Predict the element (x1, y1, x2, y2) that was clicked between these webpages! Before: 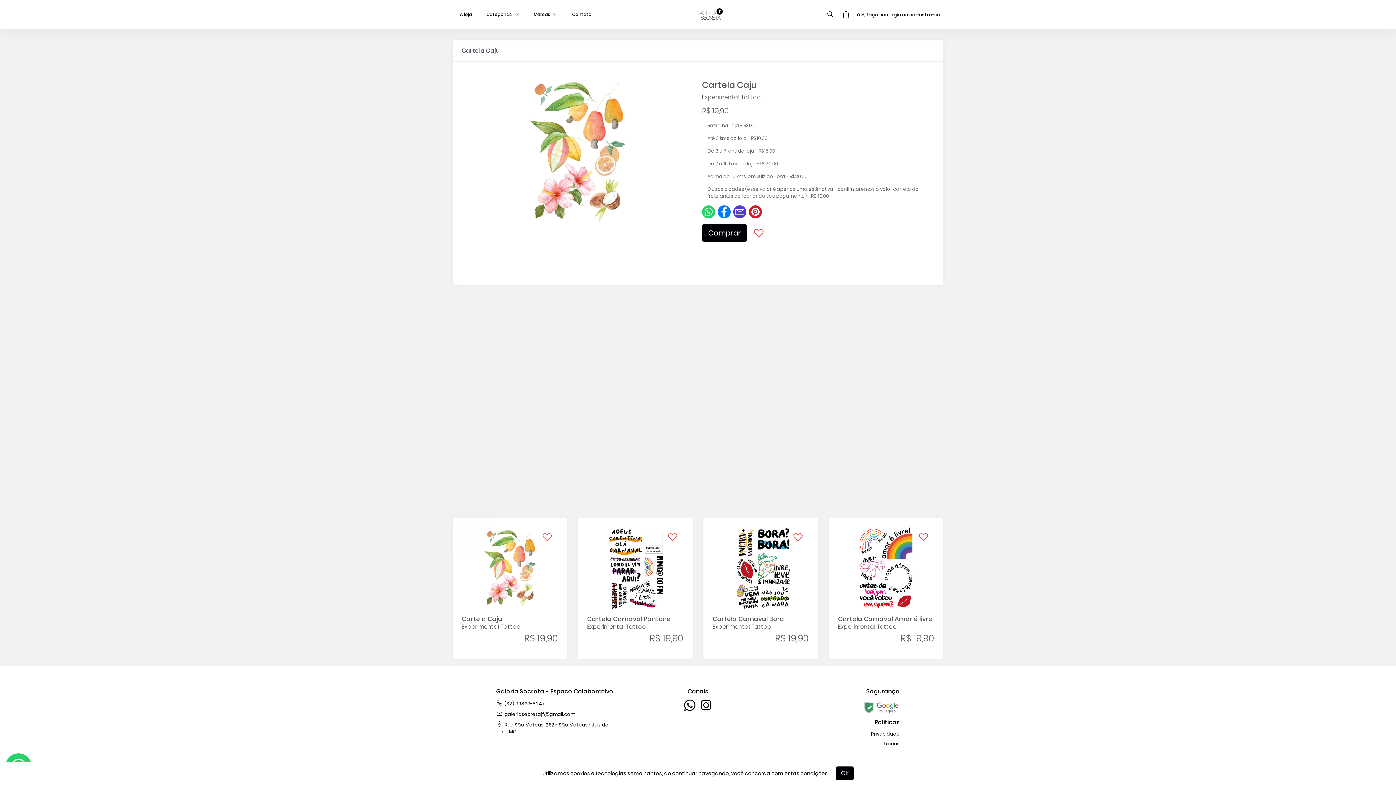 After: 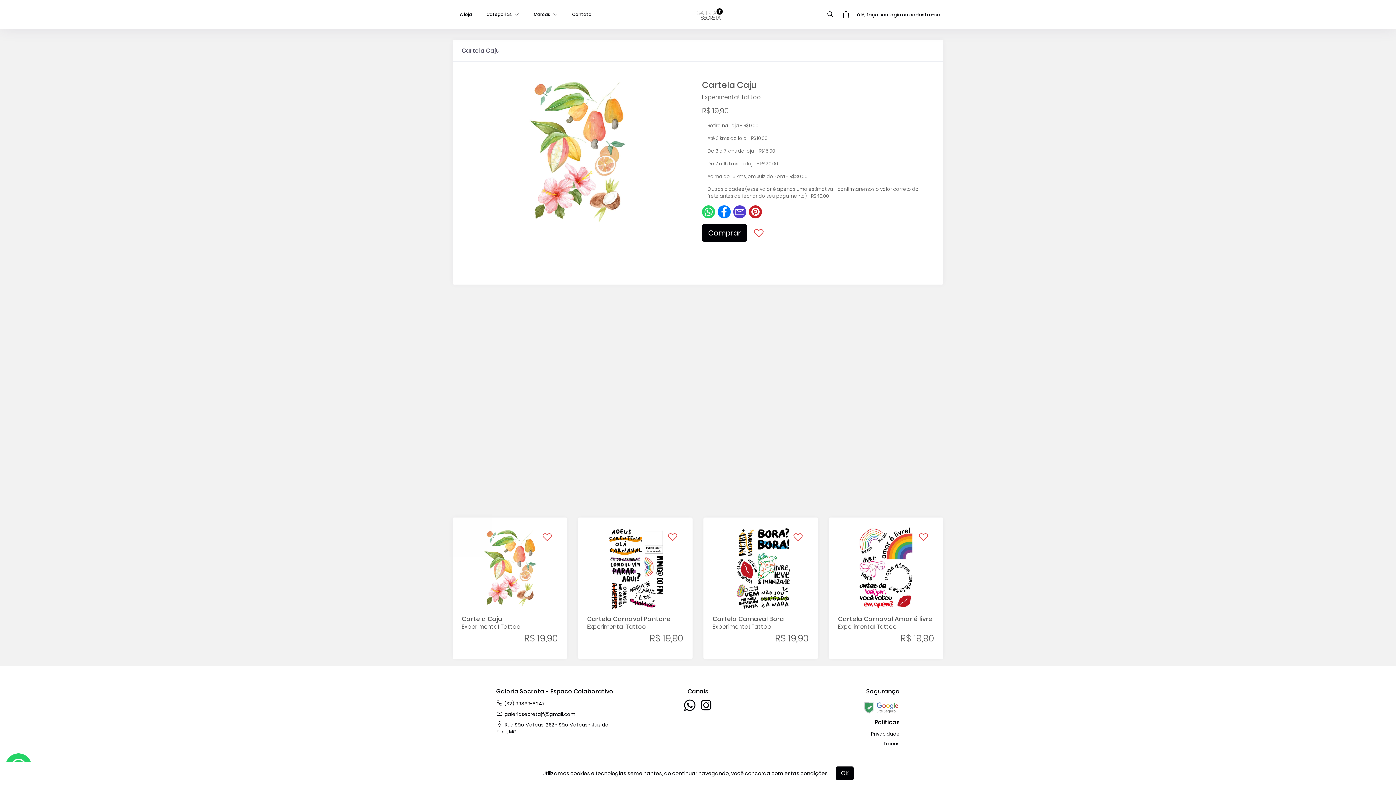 Action: bbox: (717, 205, 730, 218)